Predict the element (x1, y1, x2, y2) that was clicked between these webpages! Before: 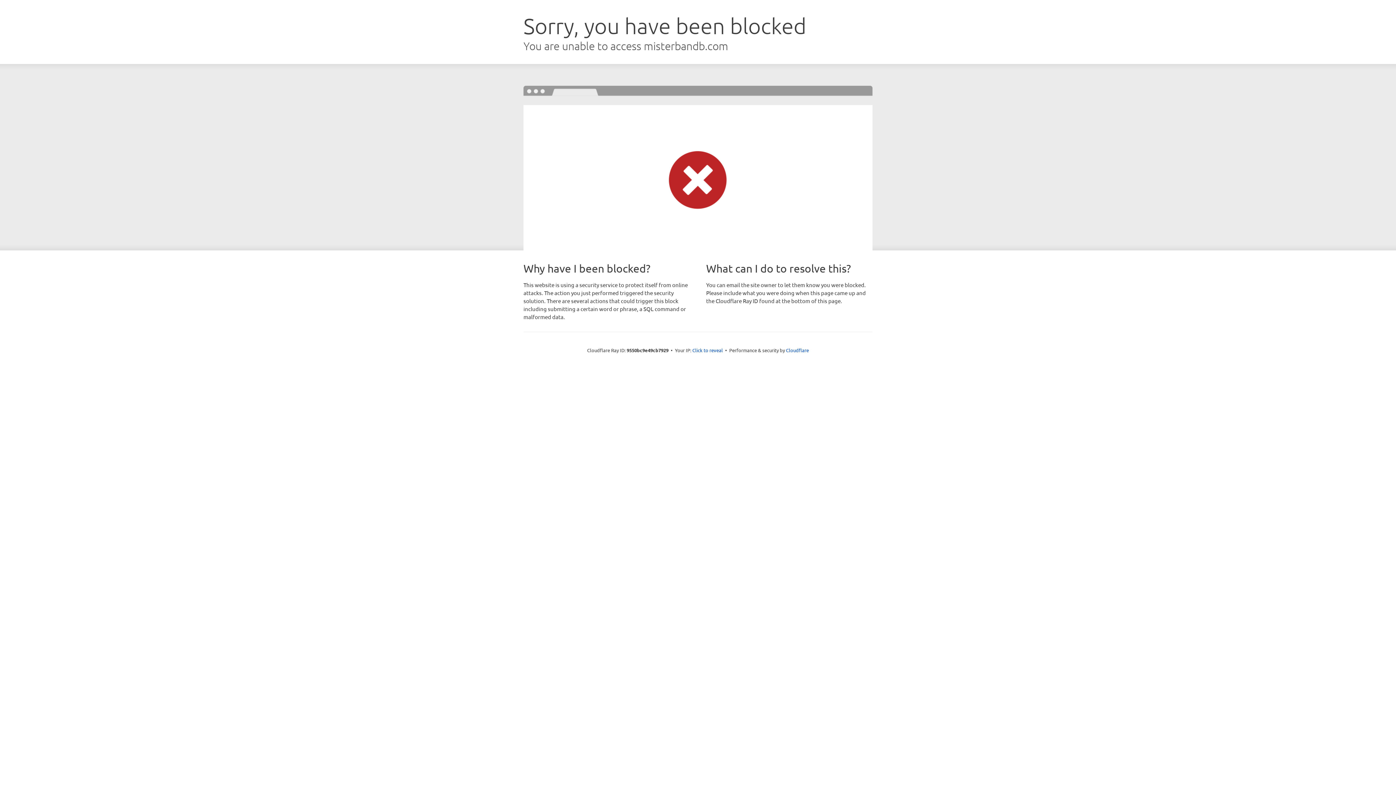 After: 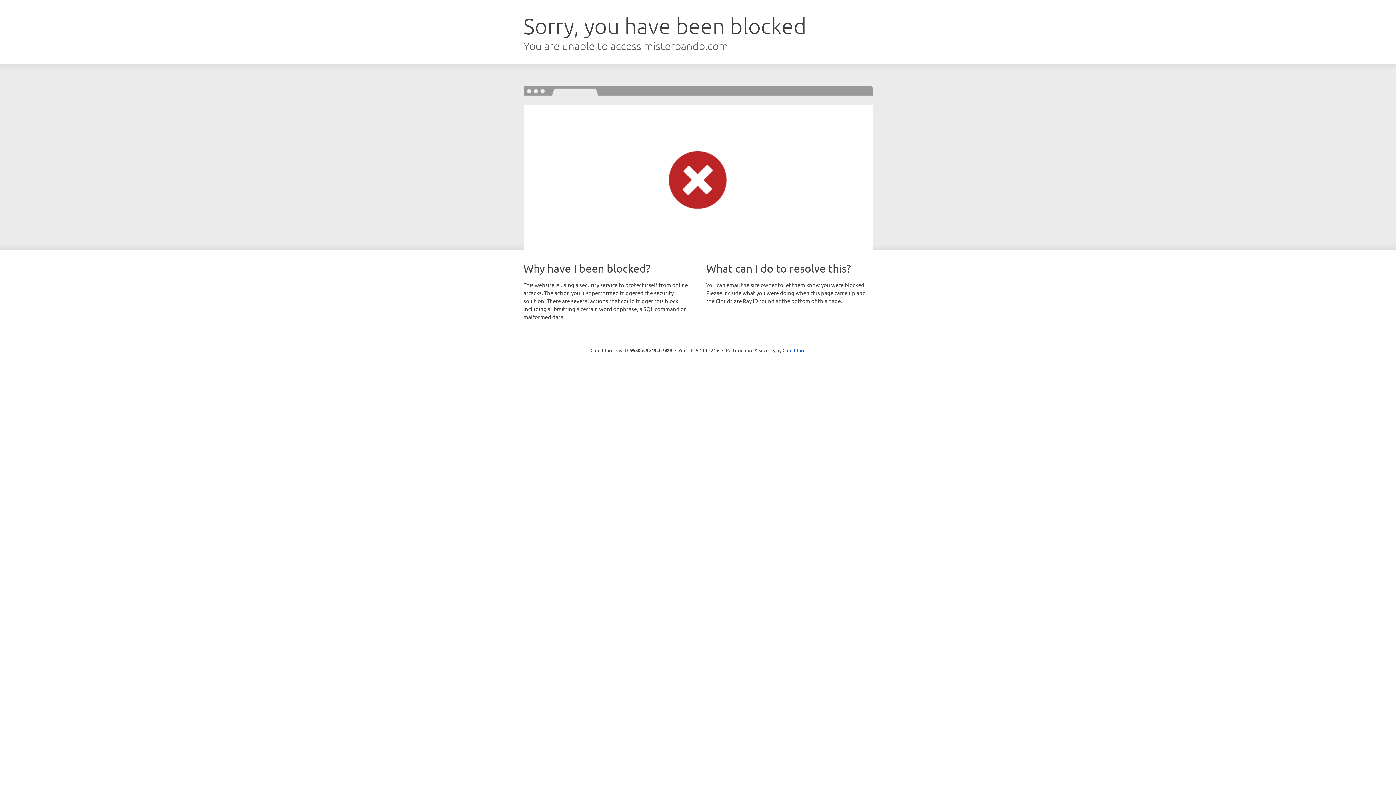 Action: bbox: (692, 346, 723, 353) label: Click to reveal